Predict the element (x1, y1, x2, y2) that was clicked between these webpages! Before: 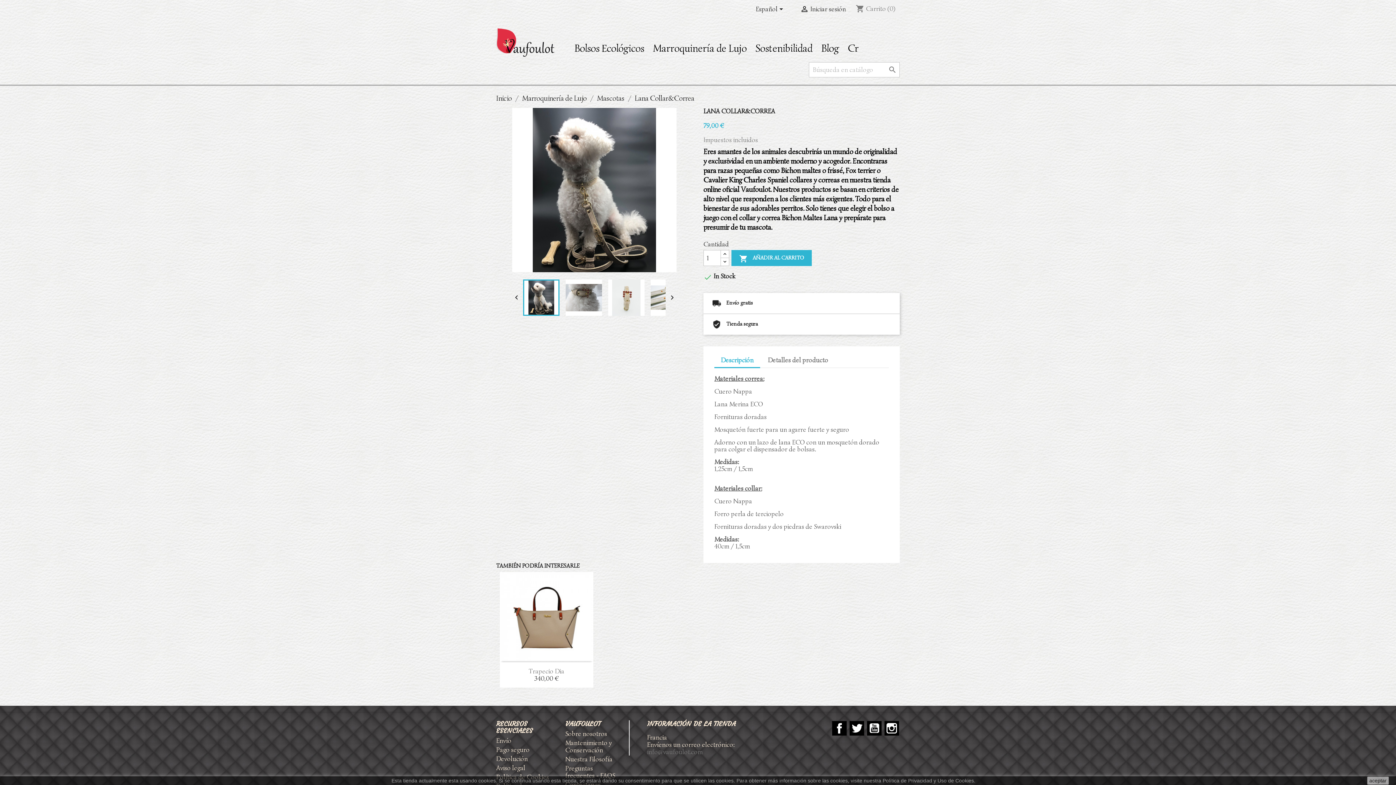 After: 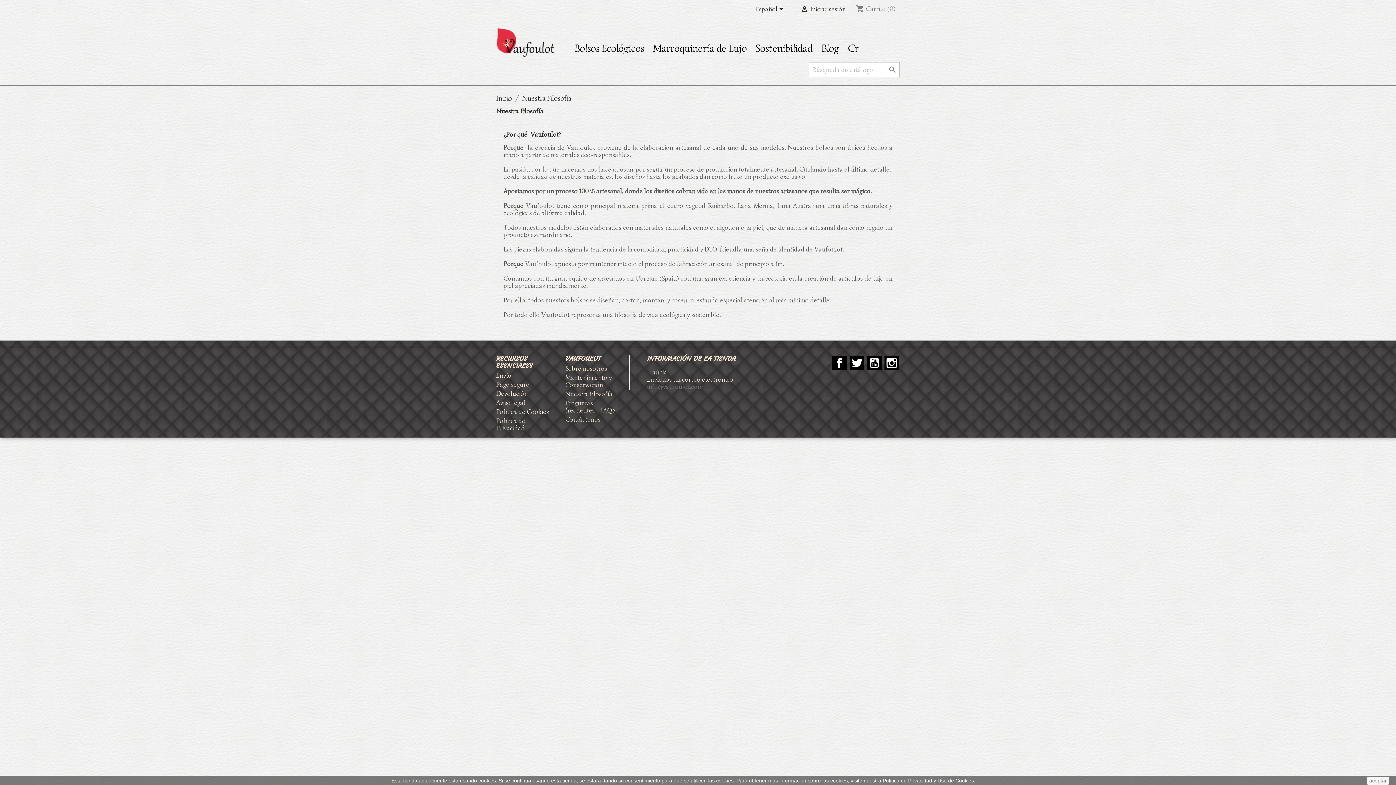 Action: bbox: (565, 755, 612, 763) label: Nuestra Filosofía